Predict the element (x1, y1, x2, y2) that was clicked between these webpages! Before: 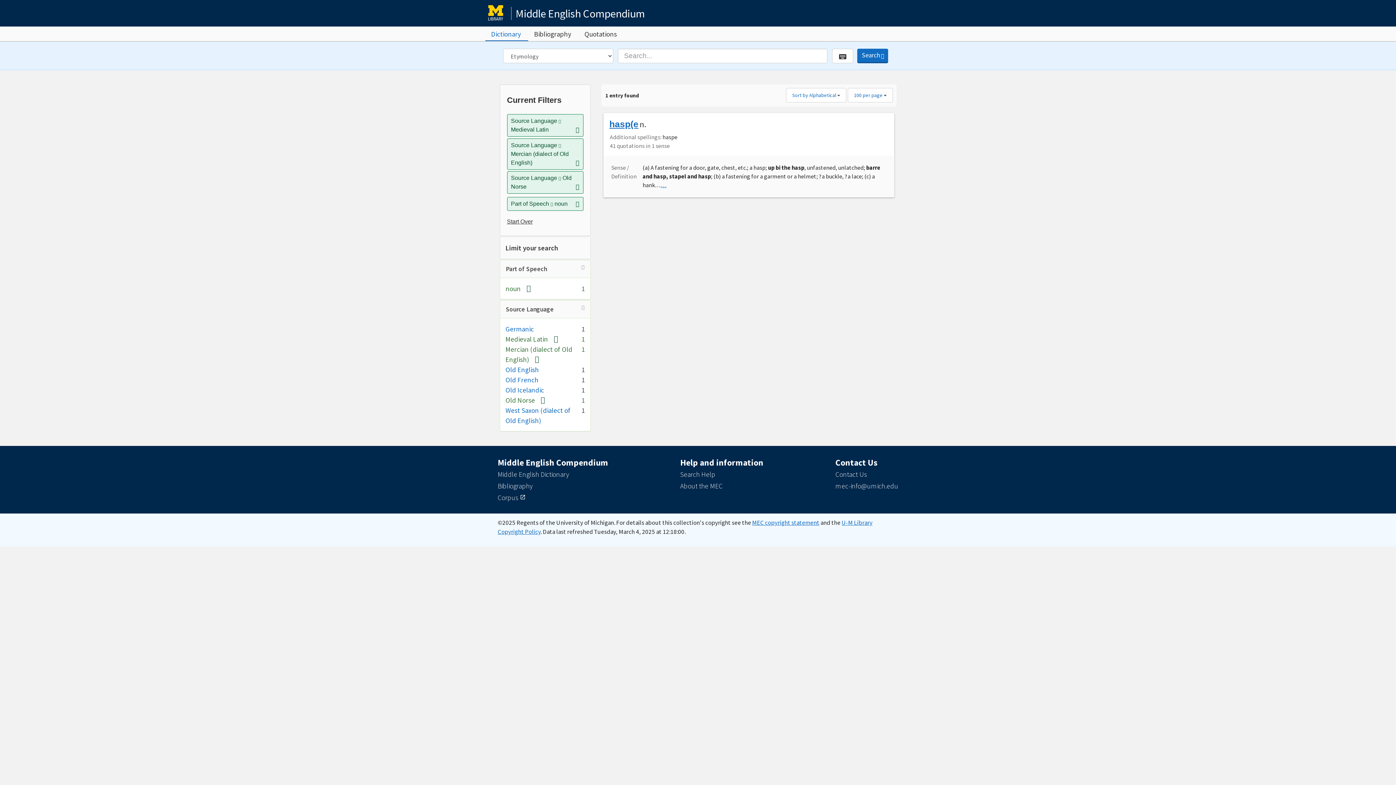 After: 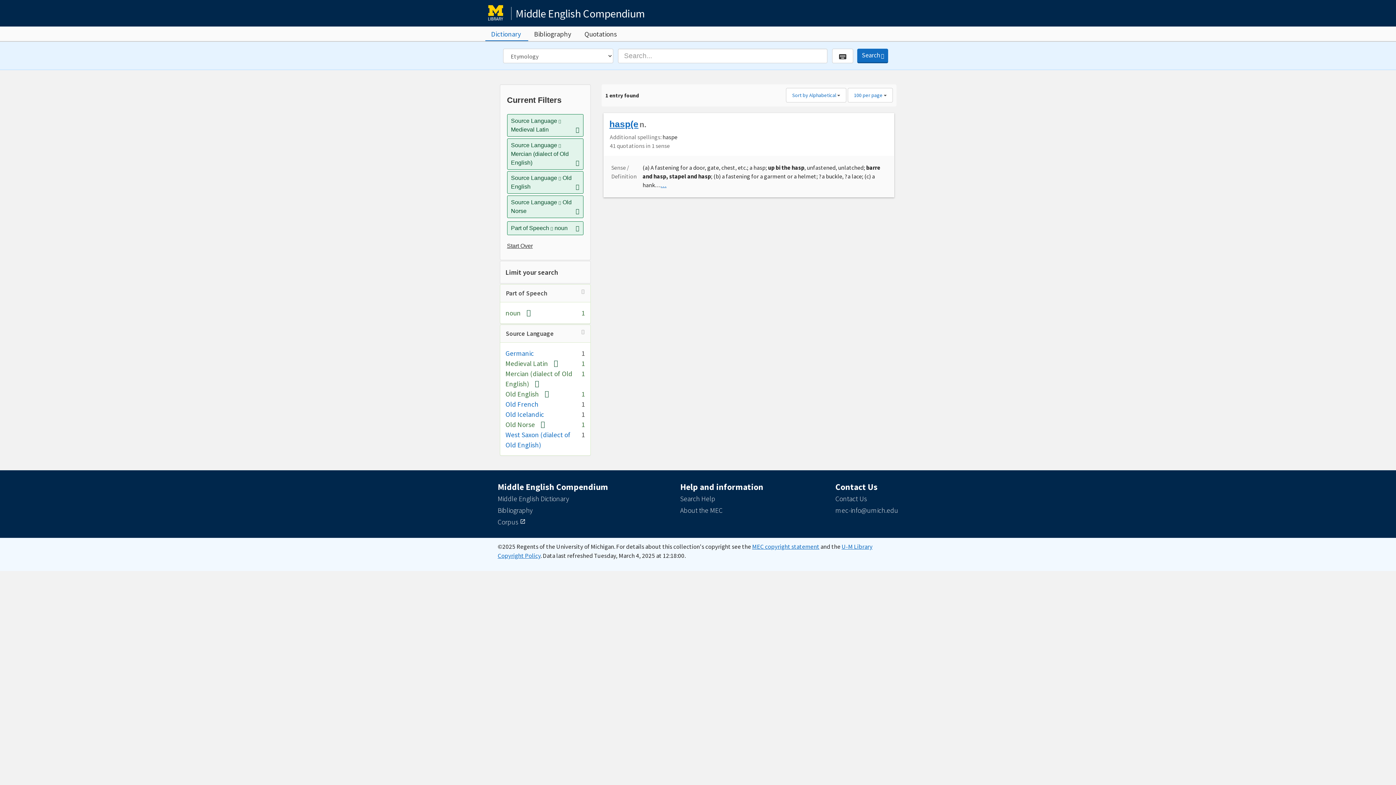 Action: bbox: (505, 365, 539, 374) label: Old English